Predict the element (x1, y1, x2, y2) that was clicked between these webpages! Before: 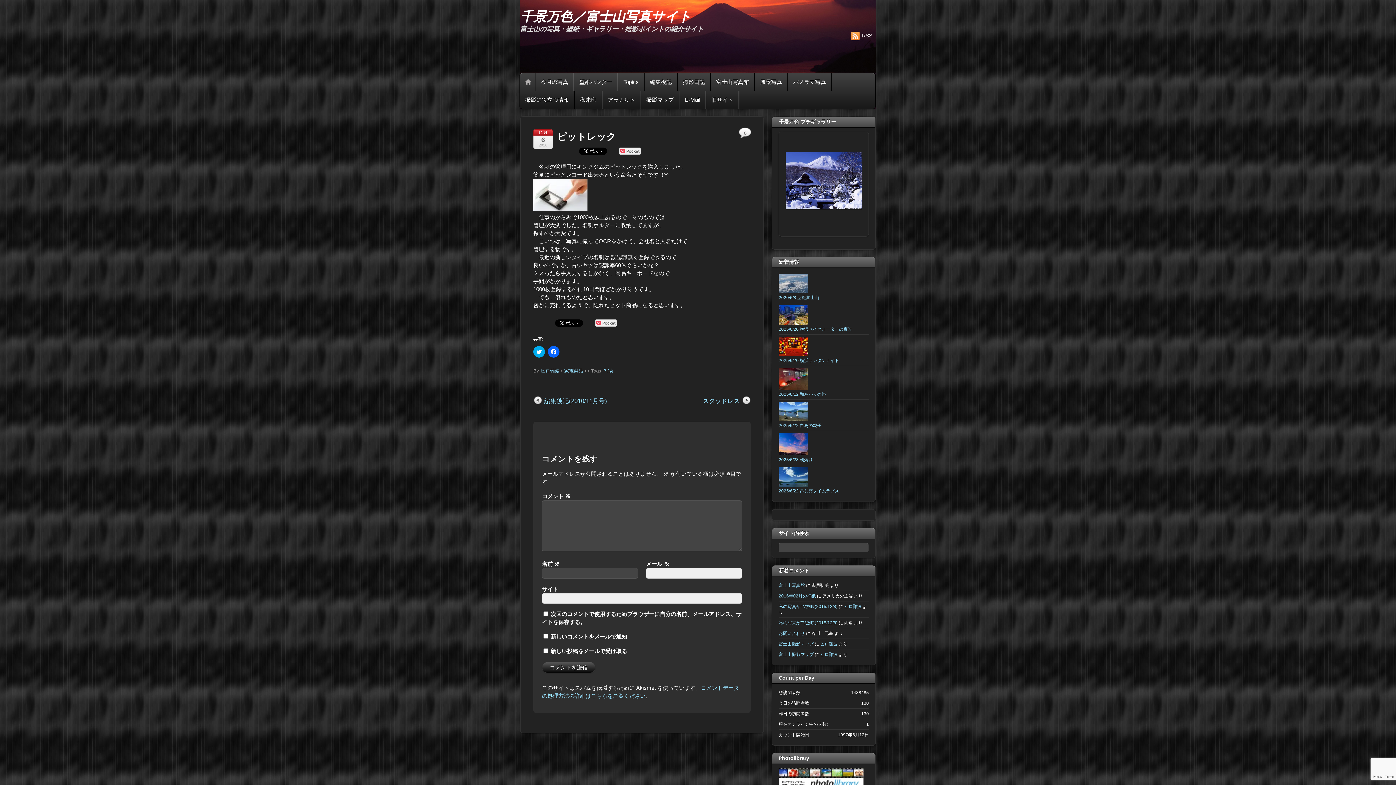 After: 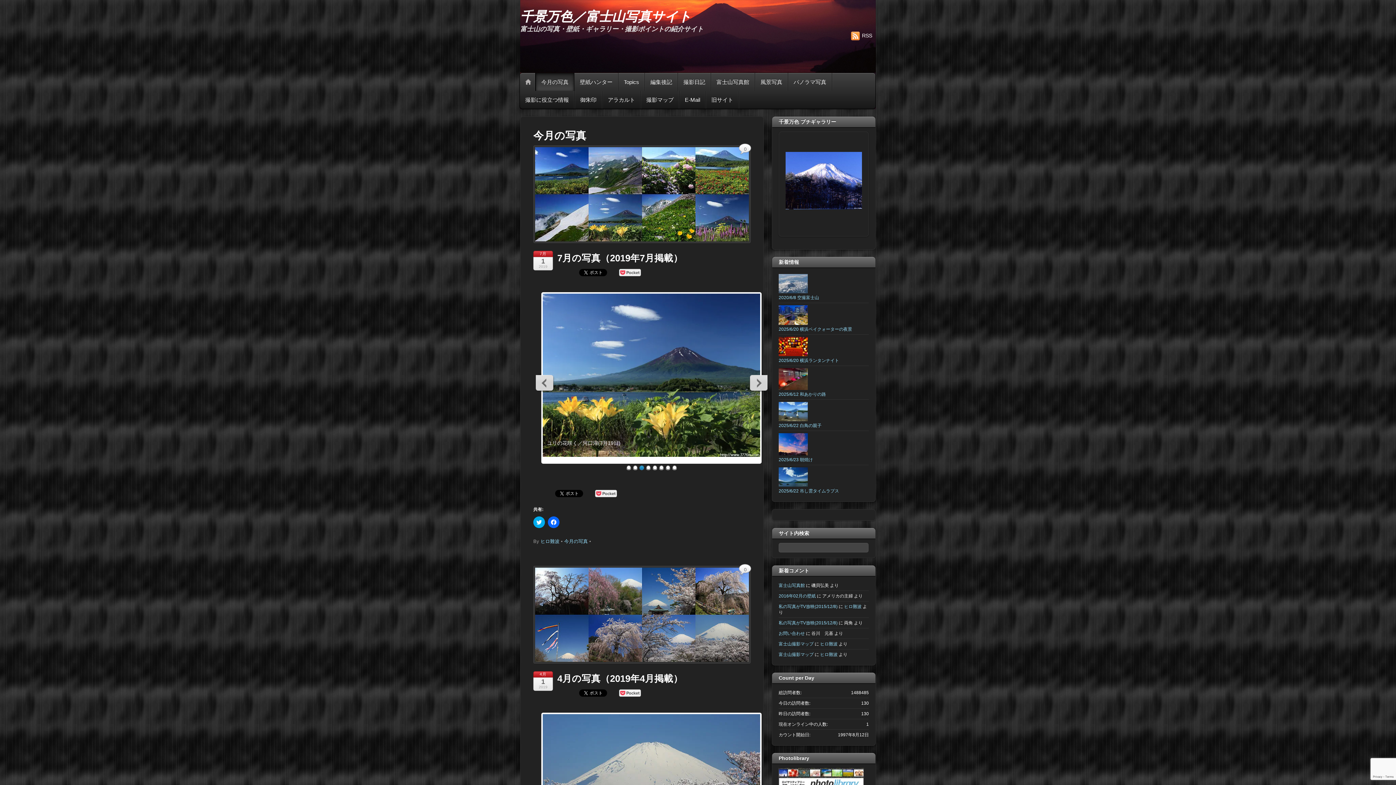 Action: label: 今月の写真 bbox: (535, 73, 573, 90)